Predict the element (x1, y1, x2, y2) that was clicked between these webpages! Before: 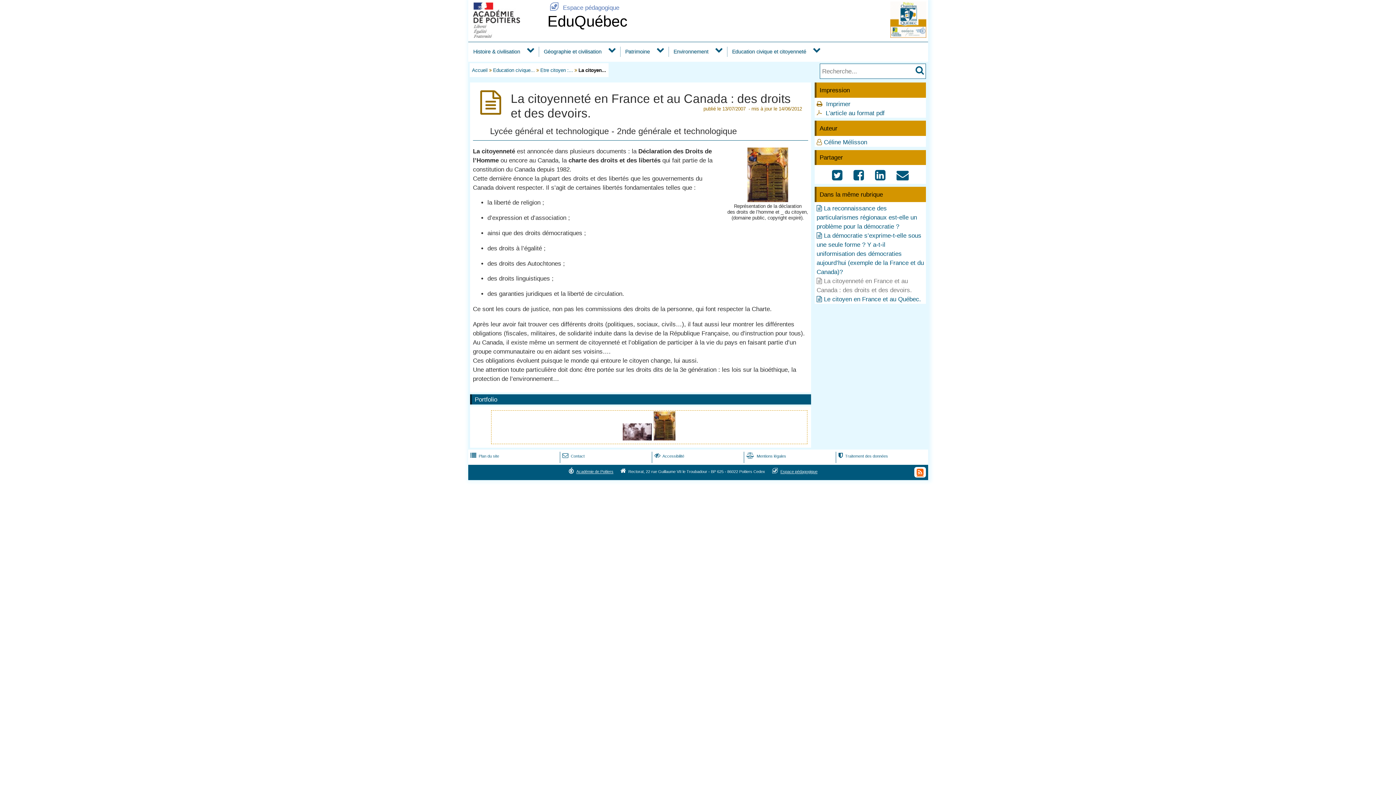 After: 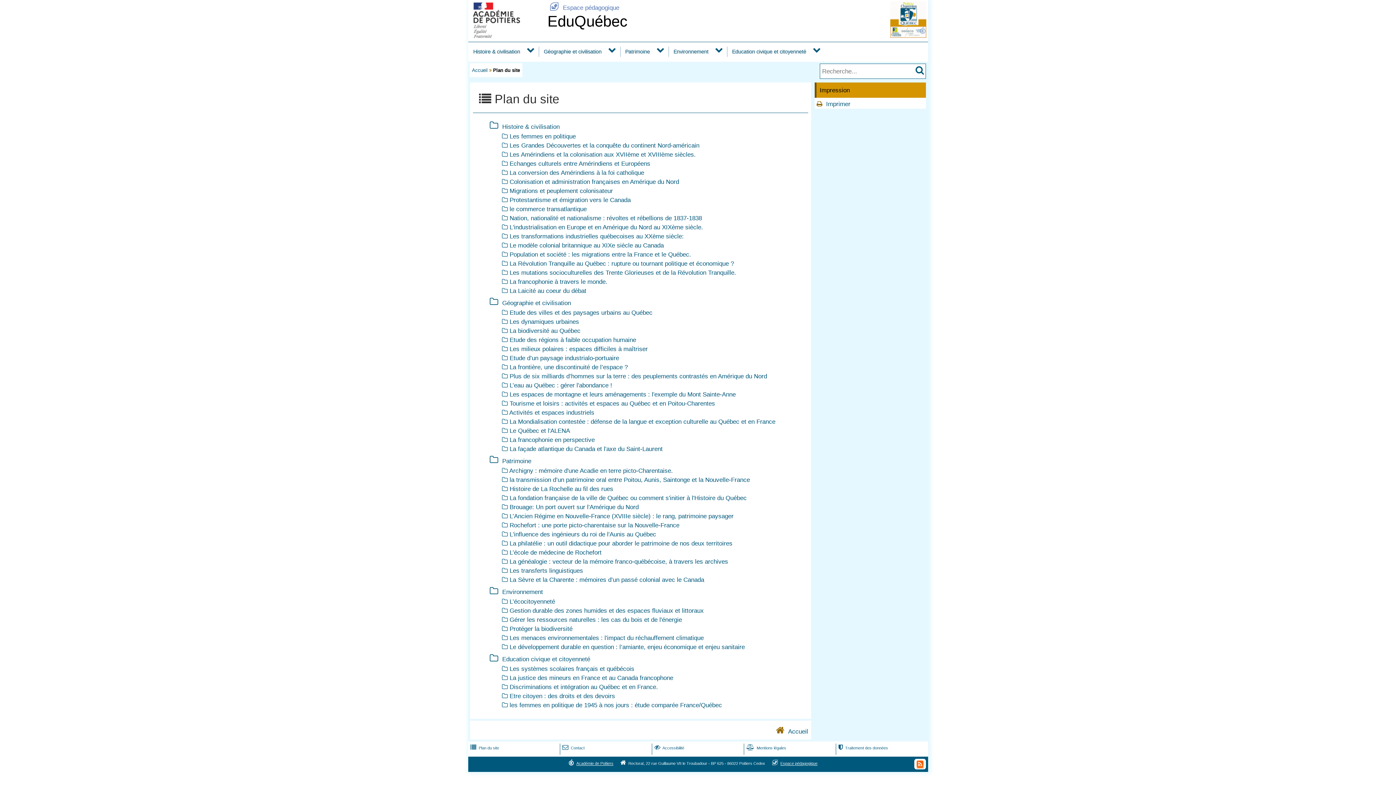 Action: bbox: (468, 454, 499, 458) label:  Plan du site